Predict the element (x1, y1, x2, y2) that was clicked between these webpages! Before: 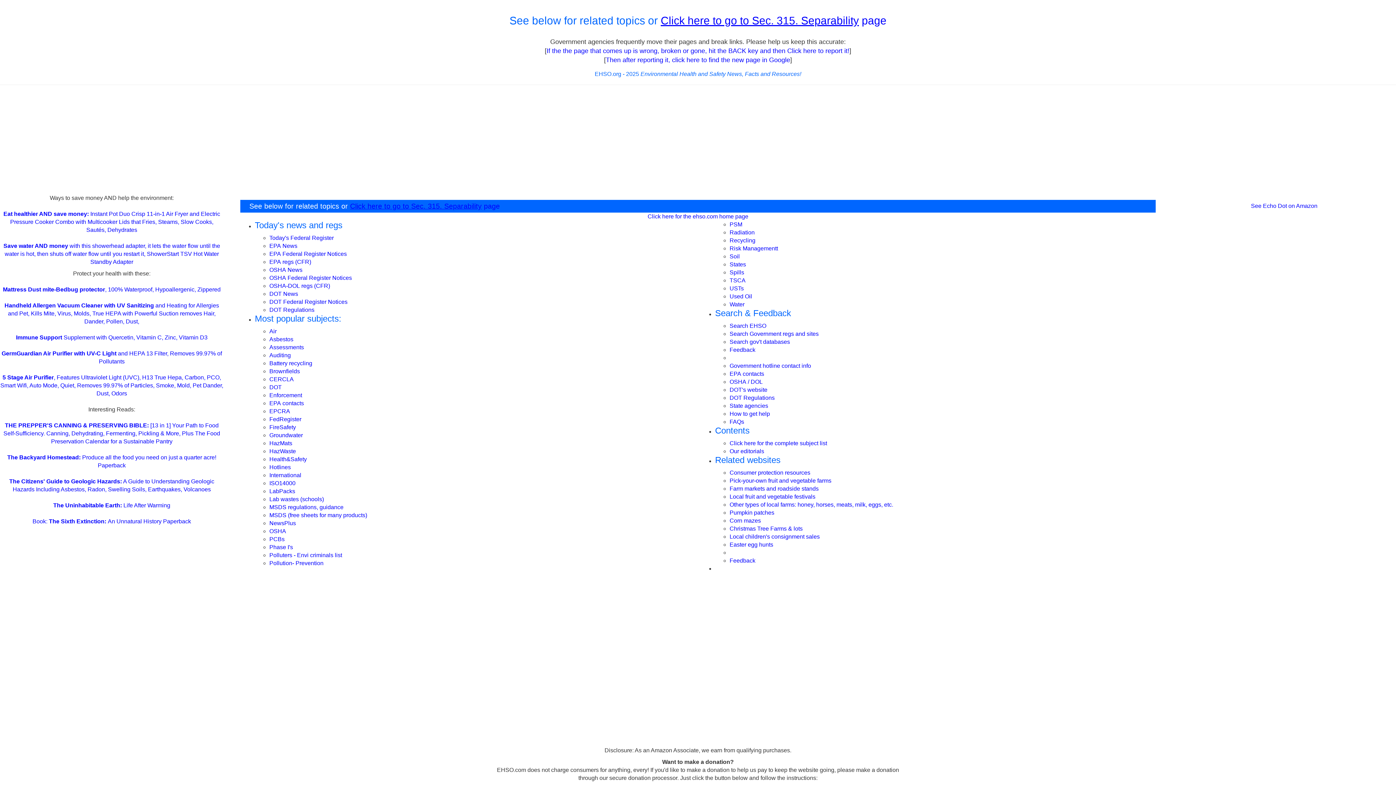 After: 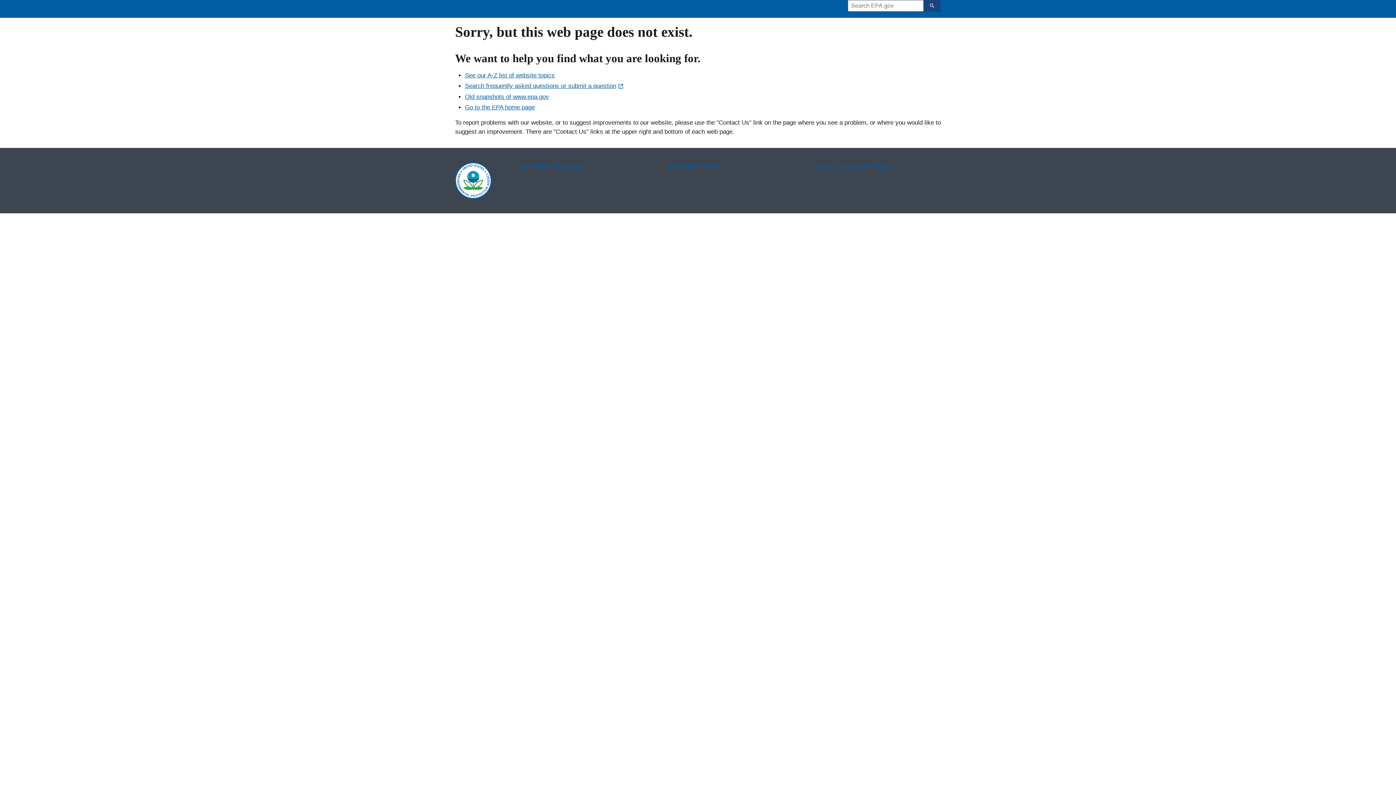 Action: label:  page bbox: (481, 202, 499, 210)